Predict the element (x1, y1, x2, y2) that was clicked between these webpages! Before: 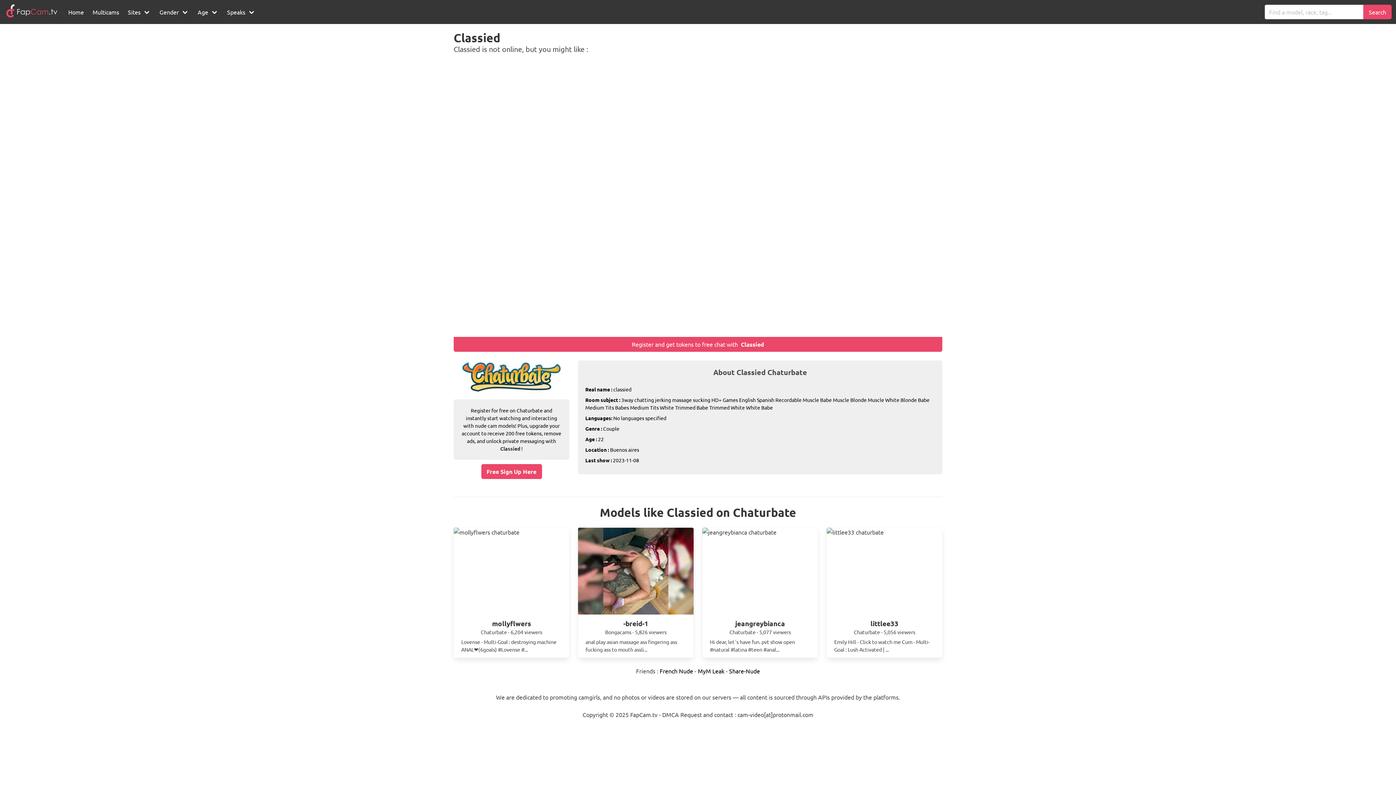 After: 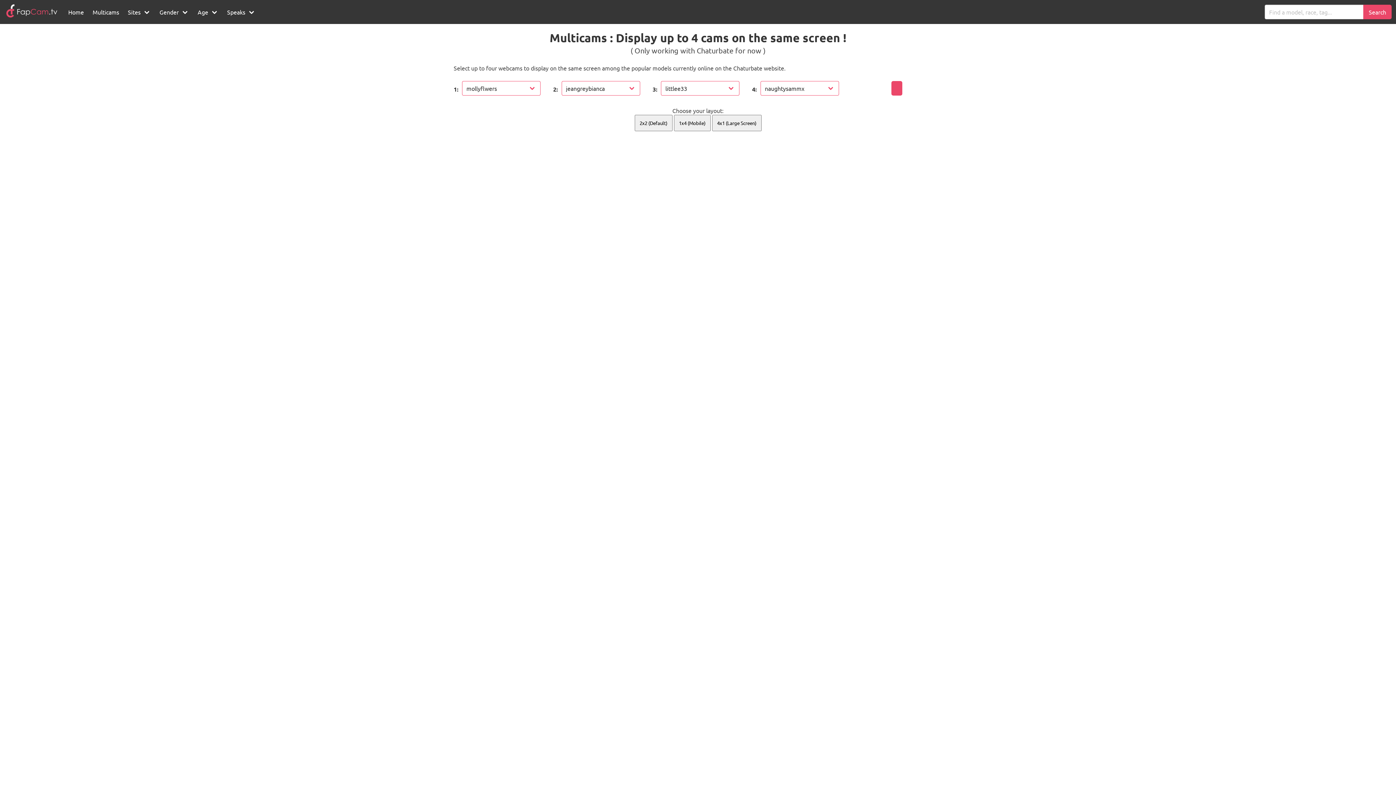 Action: bbox: (88, 0, 123, 24) label: Multicams